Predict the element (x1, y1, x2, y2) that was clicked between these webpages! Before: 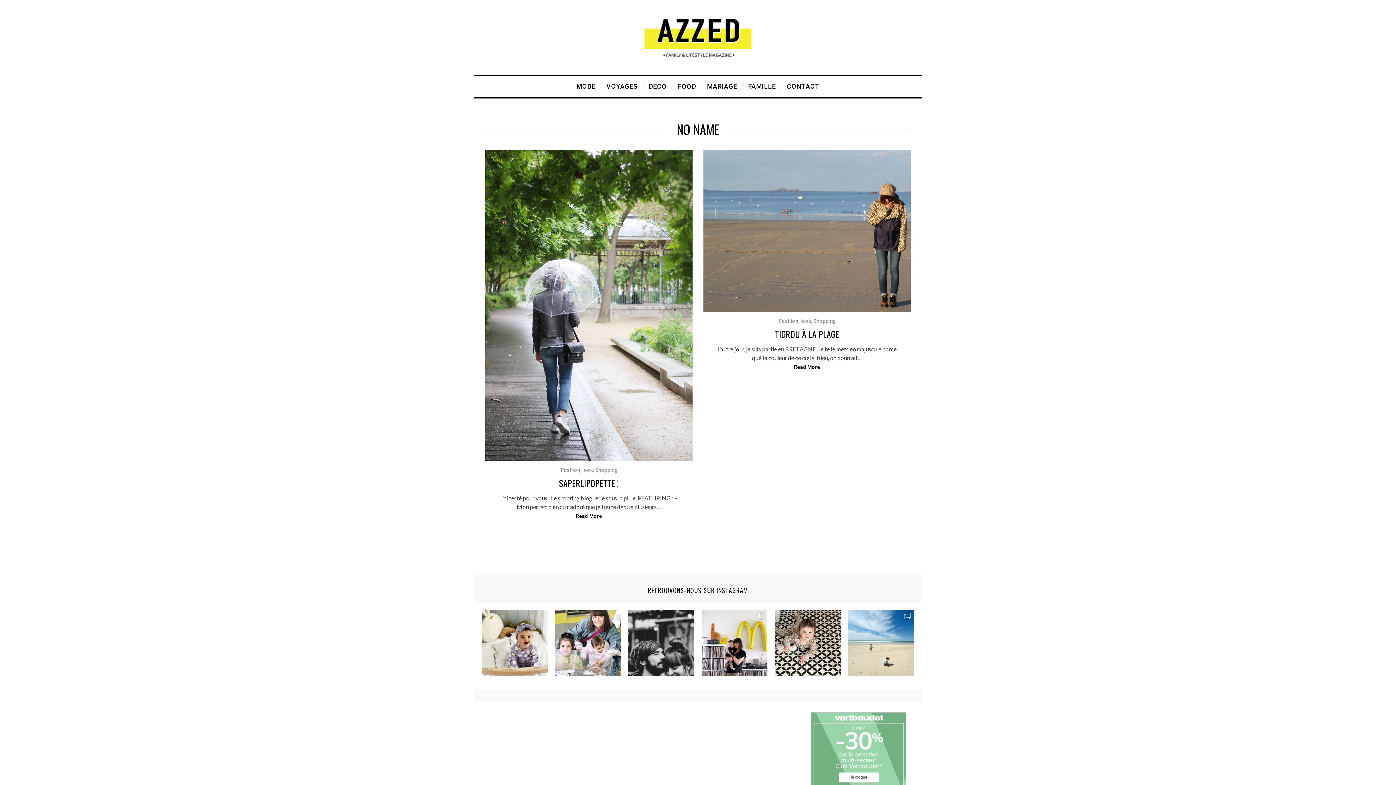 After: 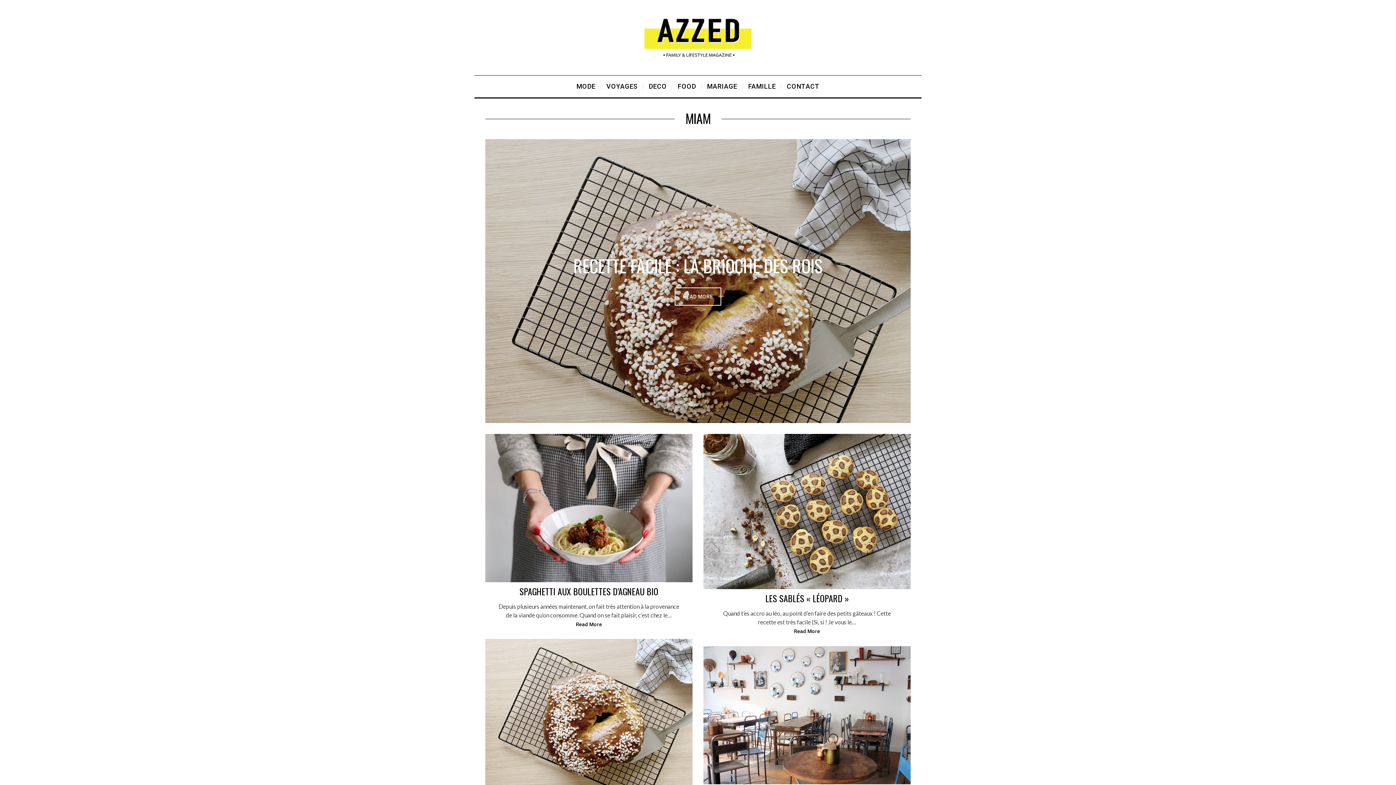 Action: bbox: (672, 75, 701, 97) label: FOOD